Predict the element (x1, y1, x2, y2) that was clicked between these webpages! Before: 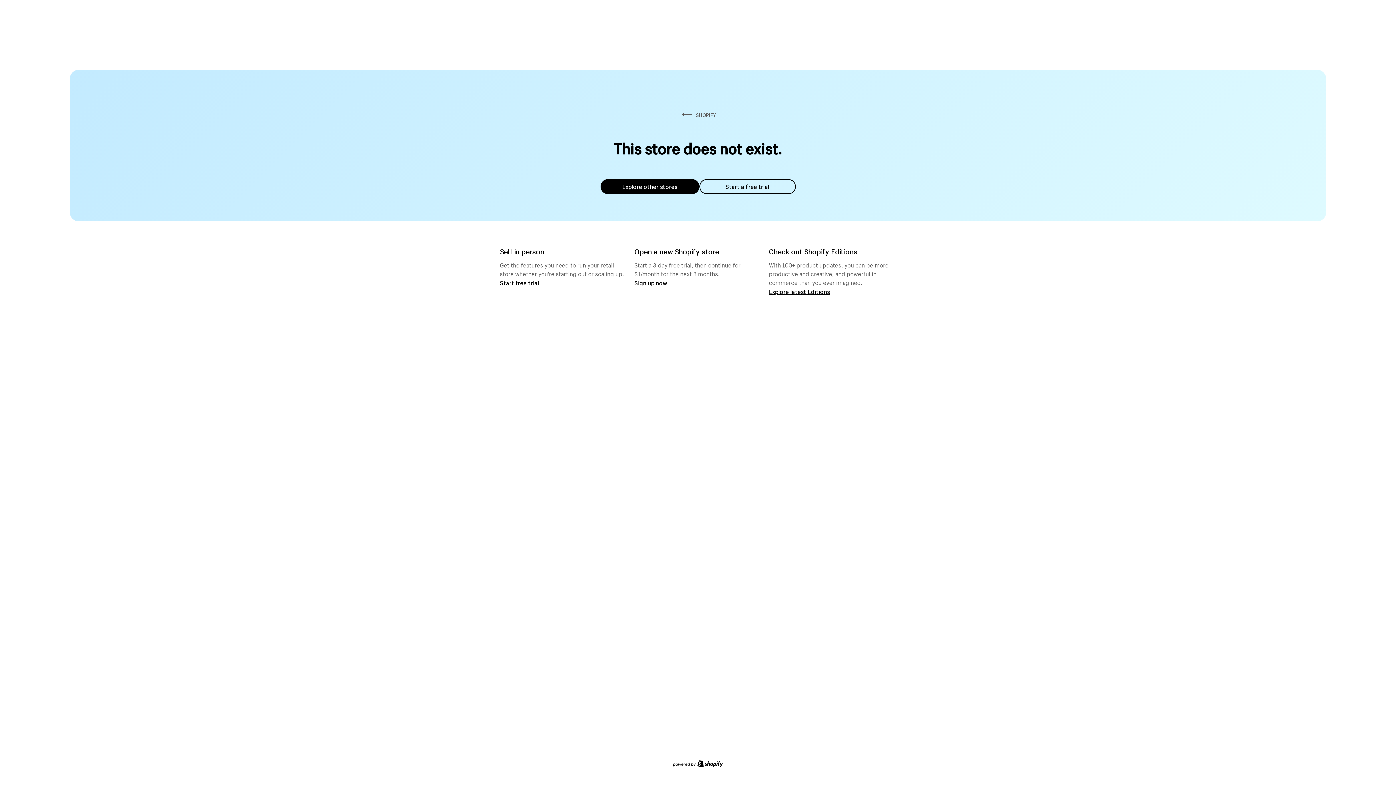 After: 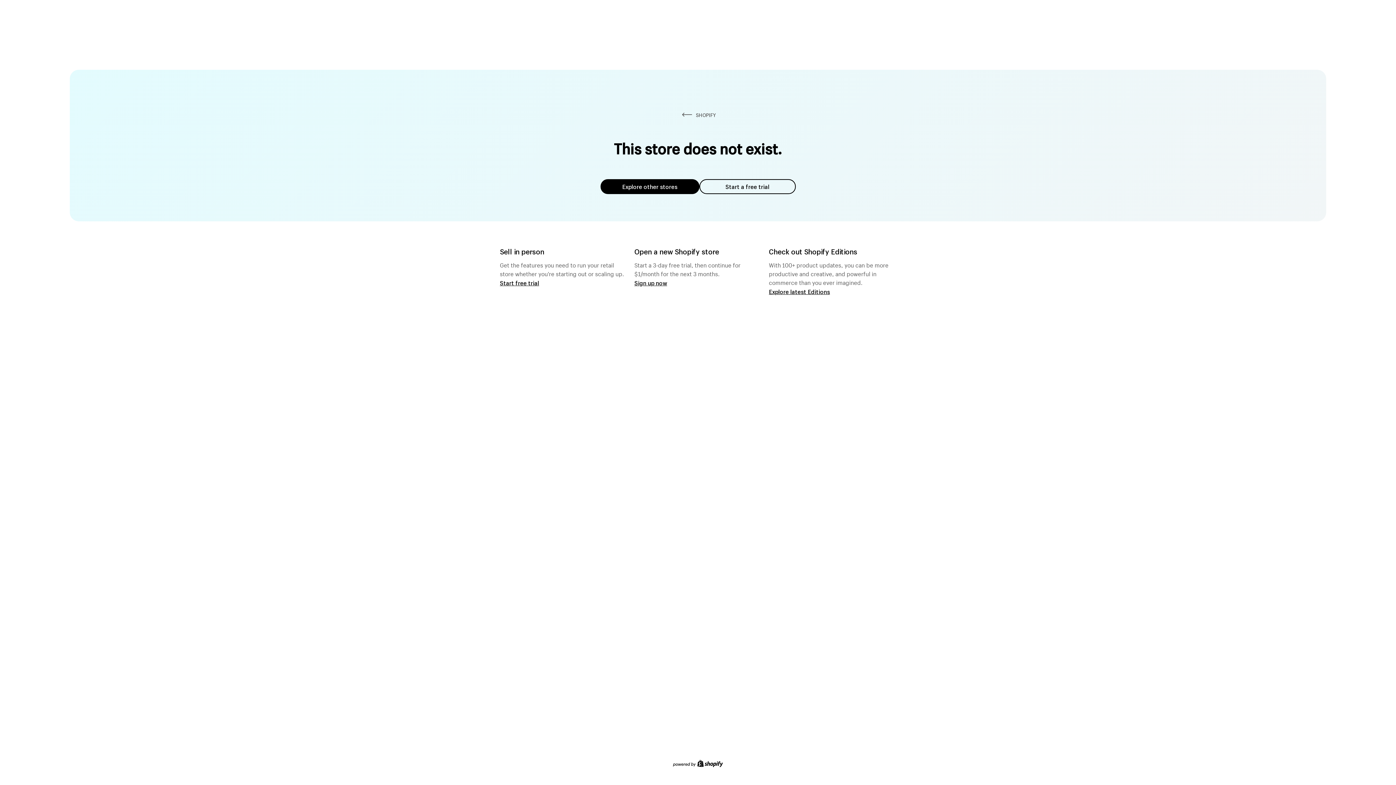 Action: bbox: (699, 179, 795, 194) label: Start a free trial